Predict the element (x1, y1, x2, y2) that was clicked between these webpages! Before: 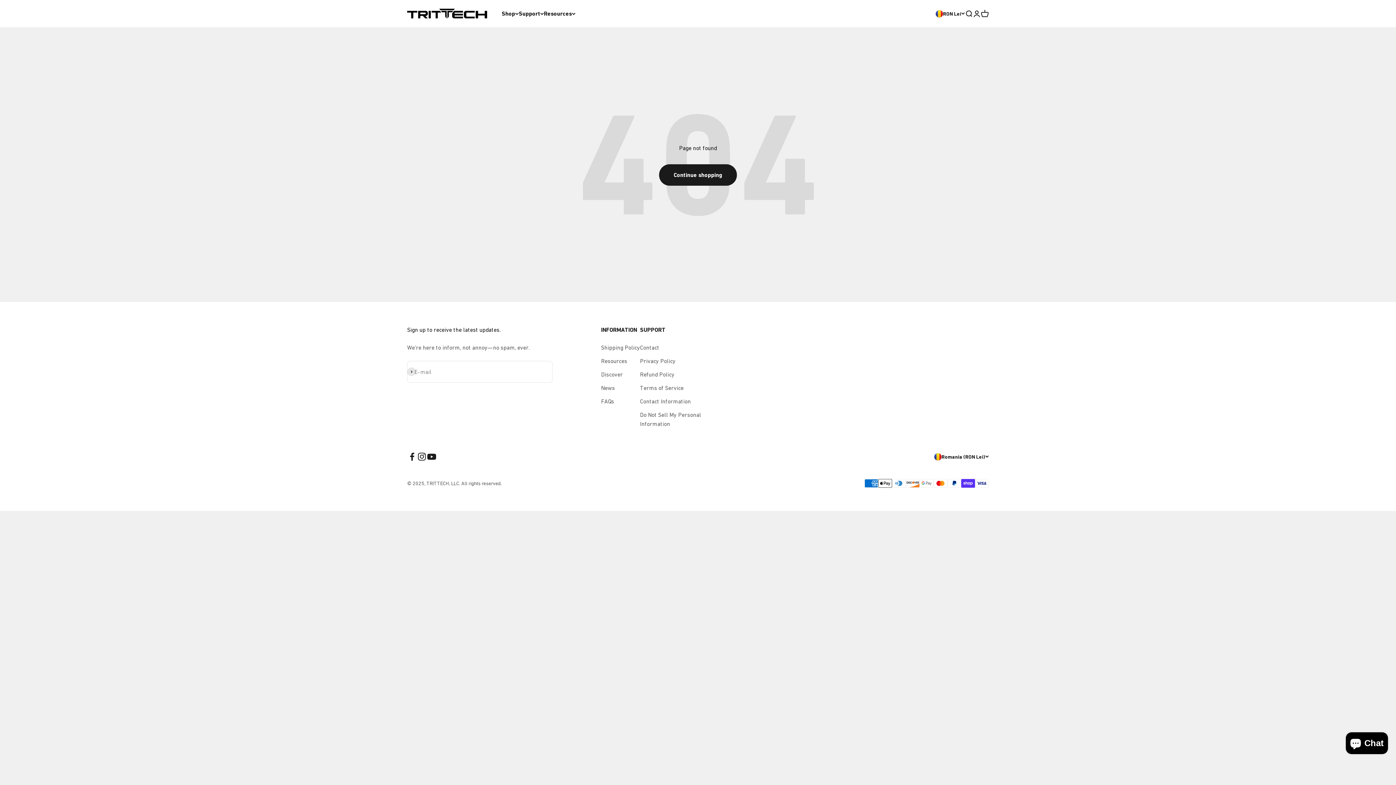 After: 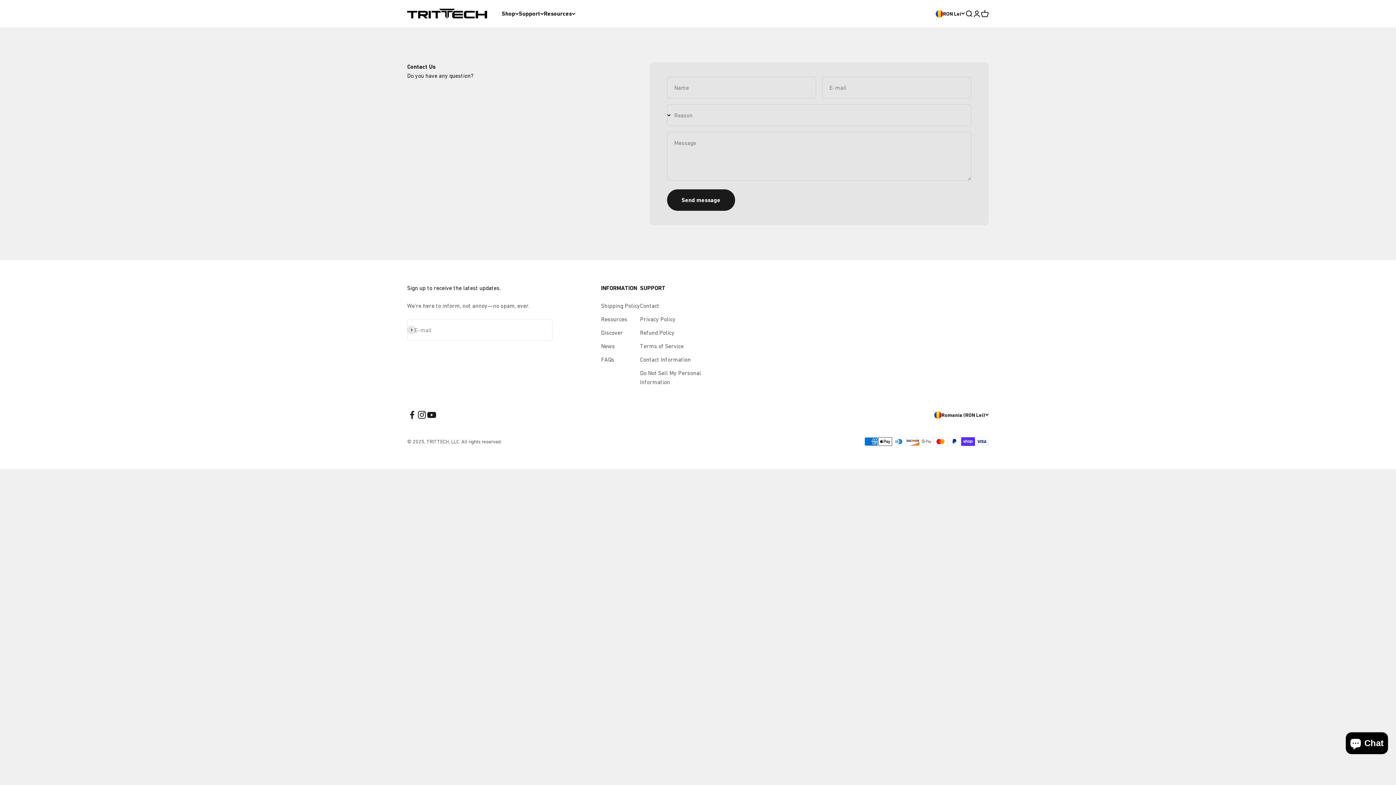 Action: label: Contact bbox: (640, 343, 659, 352)